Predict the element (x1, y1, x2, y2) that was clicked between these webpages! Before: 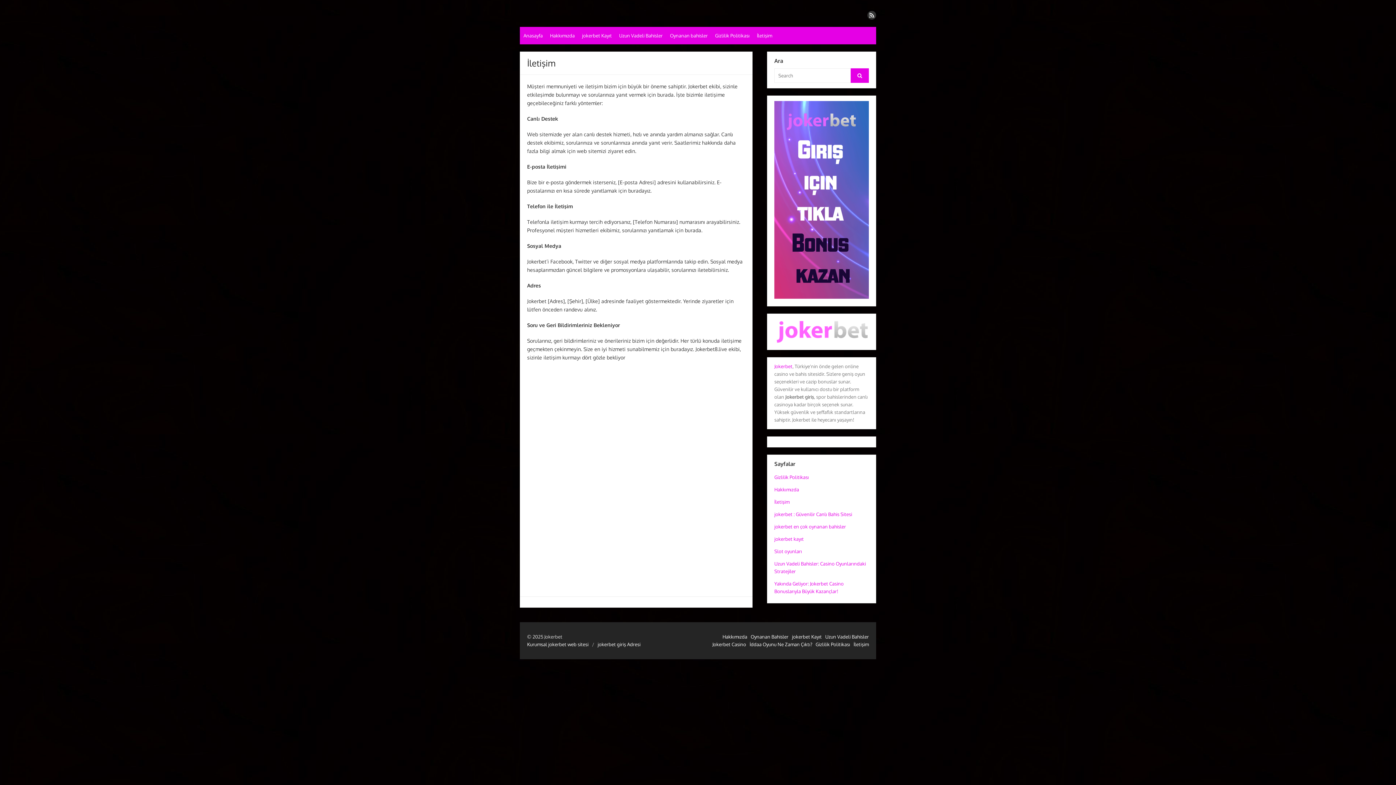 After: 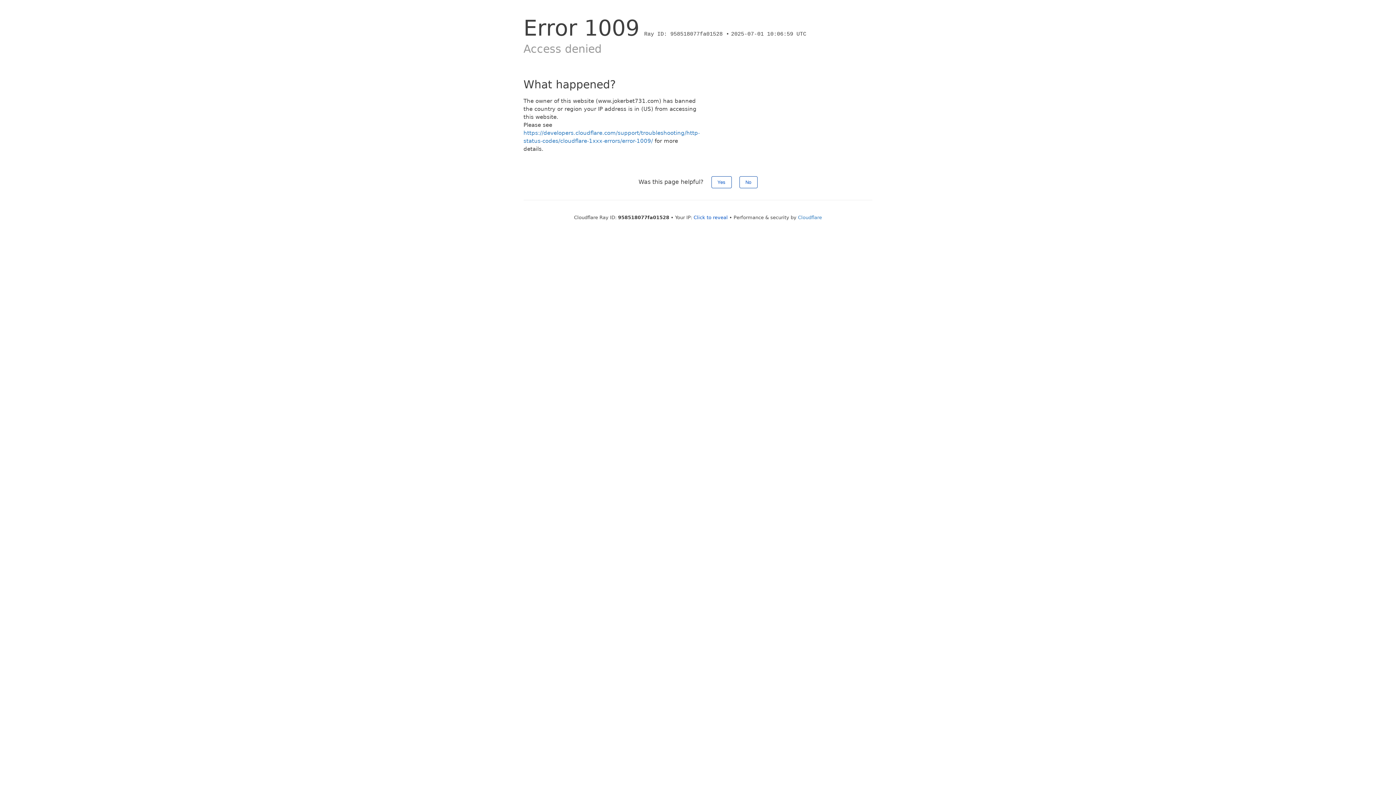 Action: bbox: (527, 641, 588, 647) label: Kurumsal jokerbet web sitesi